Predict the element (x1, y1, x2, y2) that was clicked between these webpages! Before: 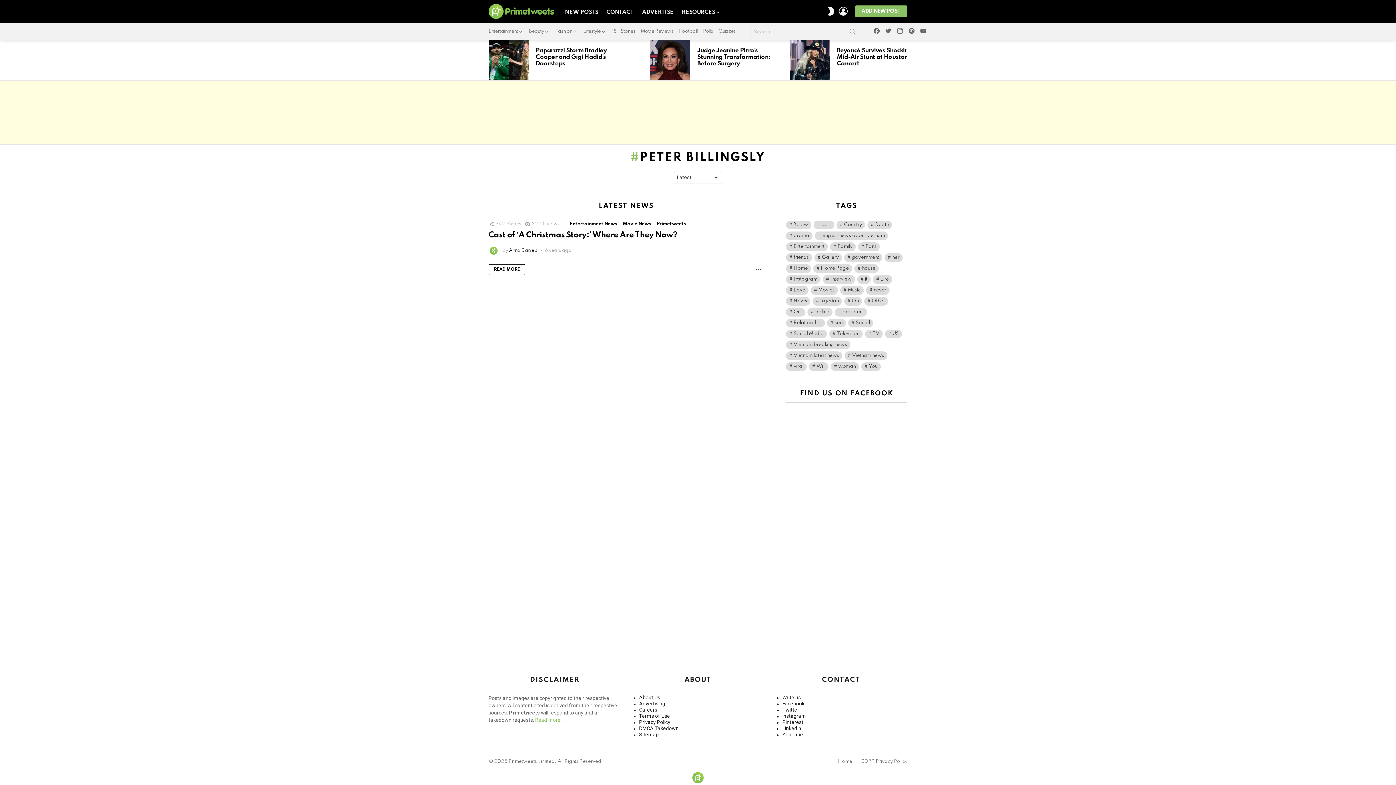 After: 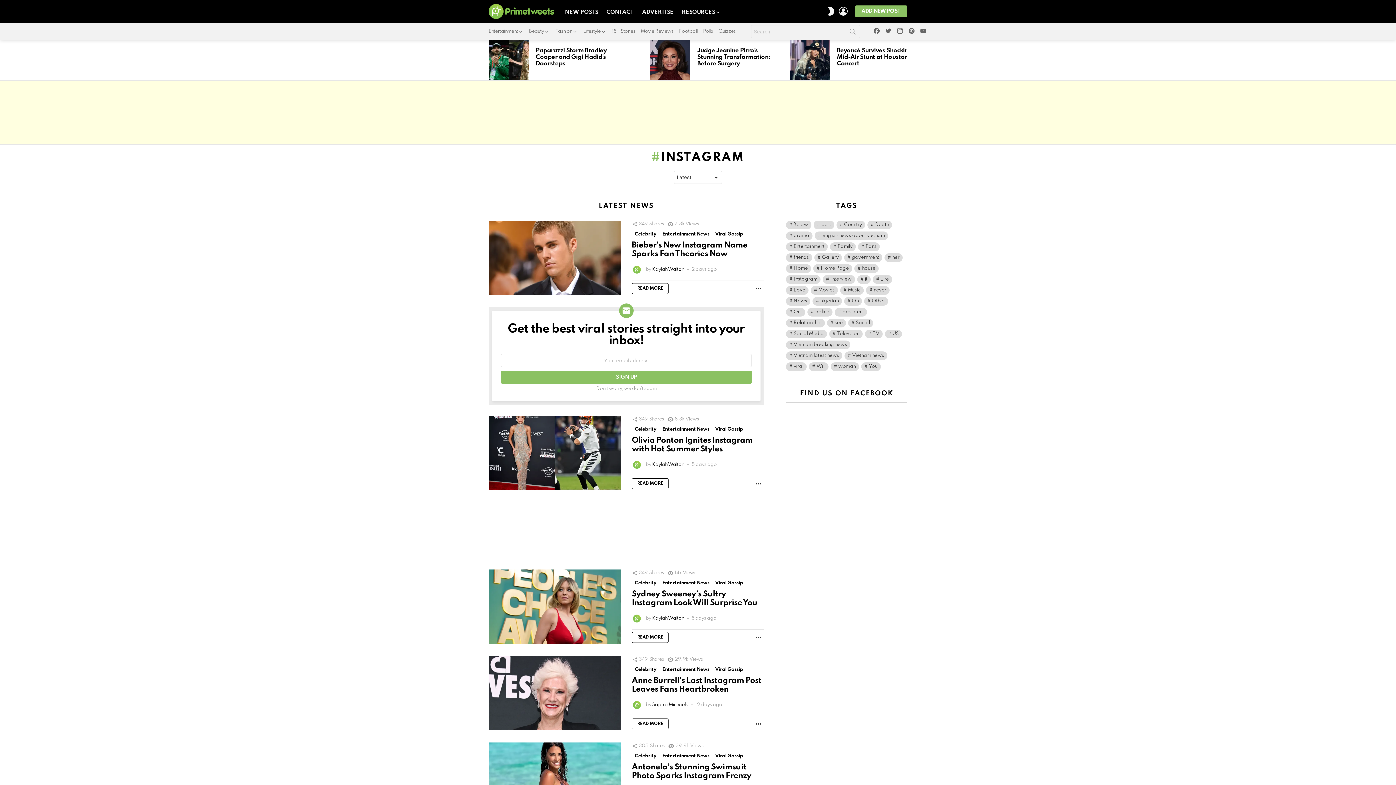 Action: bbox: (786, 275, 820, 283) label: Instagram (2,170 items)